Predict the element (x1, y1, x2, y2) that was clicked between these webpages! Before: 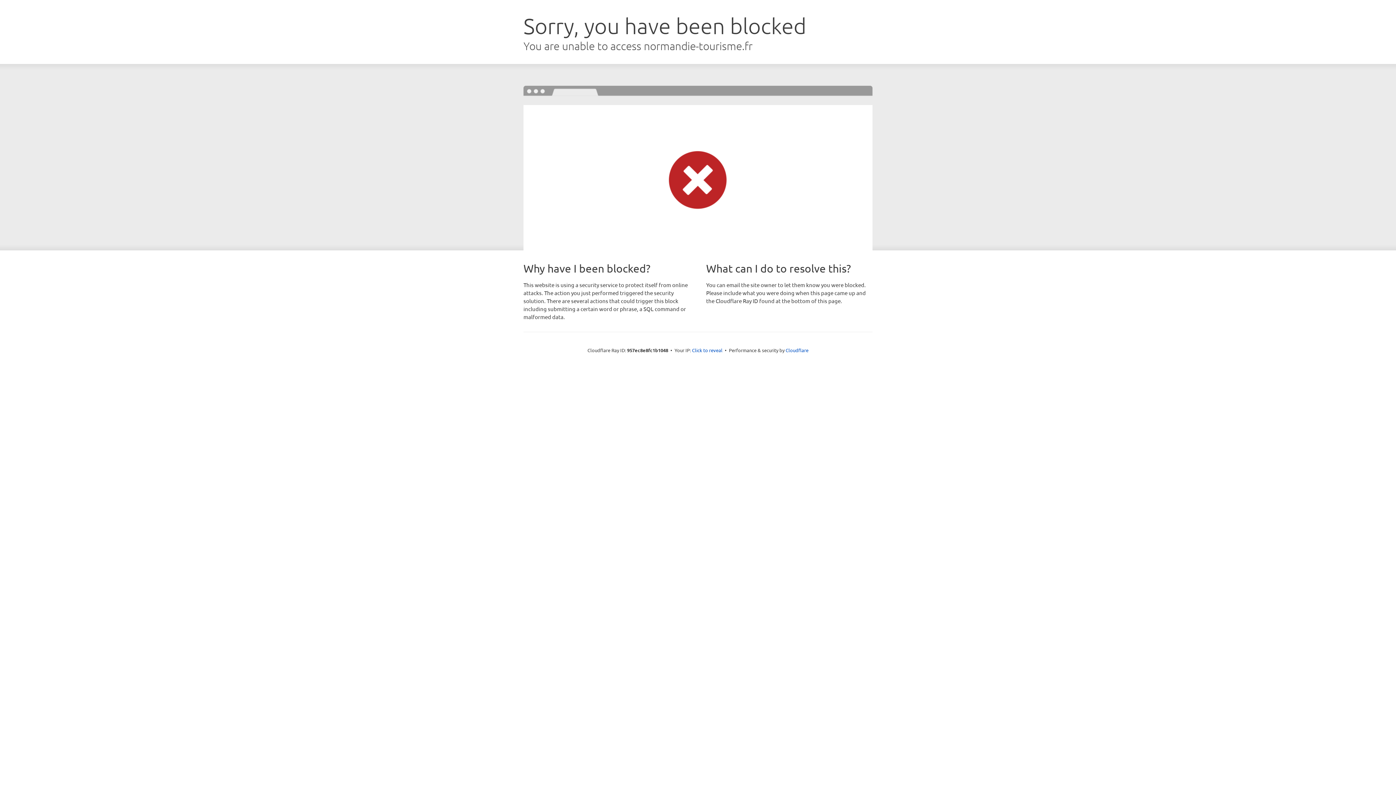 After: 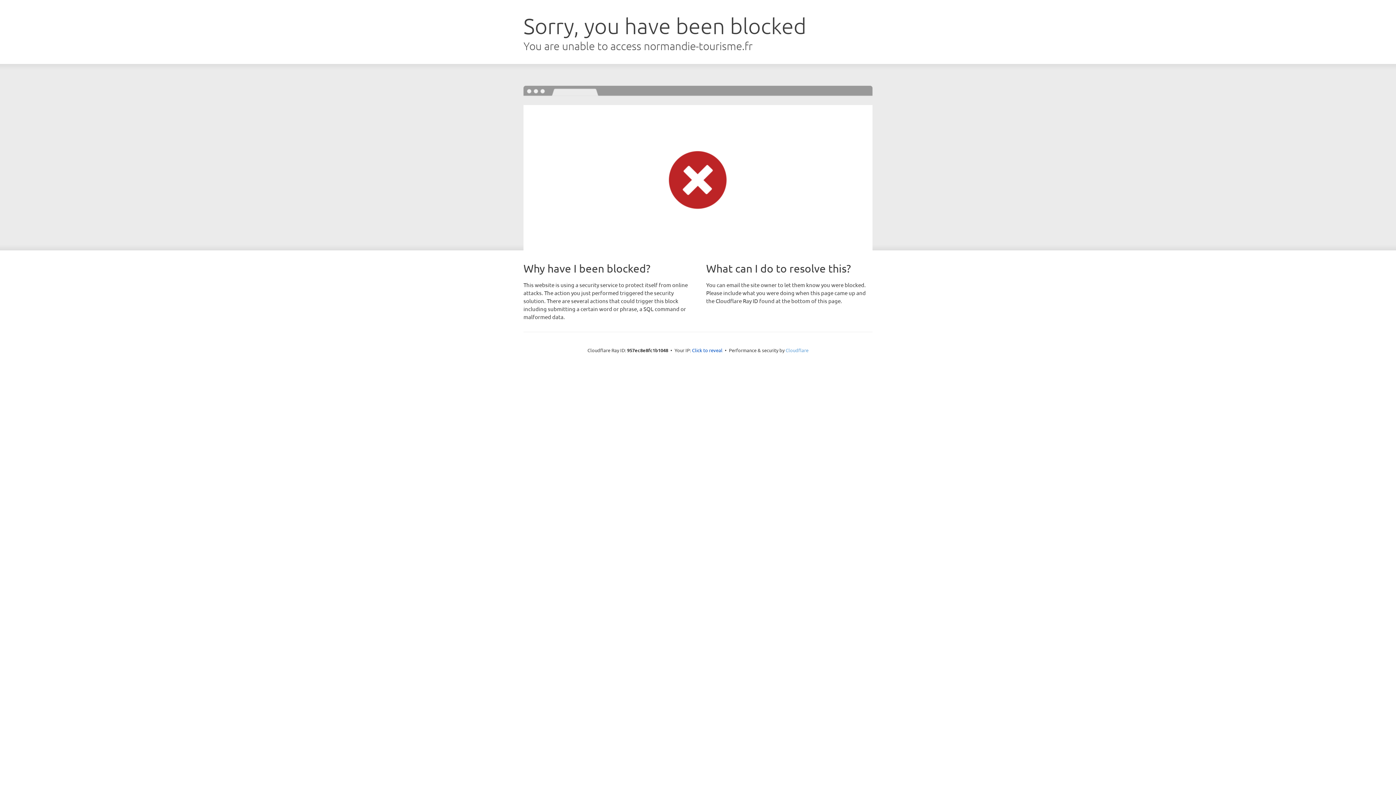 Action: label: Cloudflare bbox: (785, 347, 808, 353)